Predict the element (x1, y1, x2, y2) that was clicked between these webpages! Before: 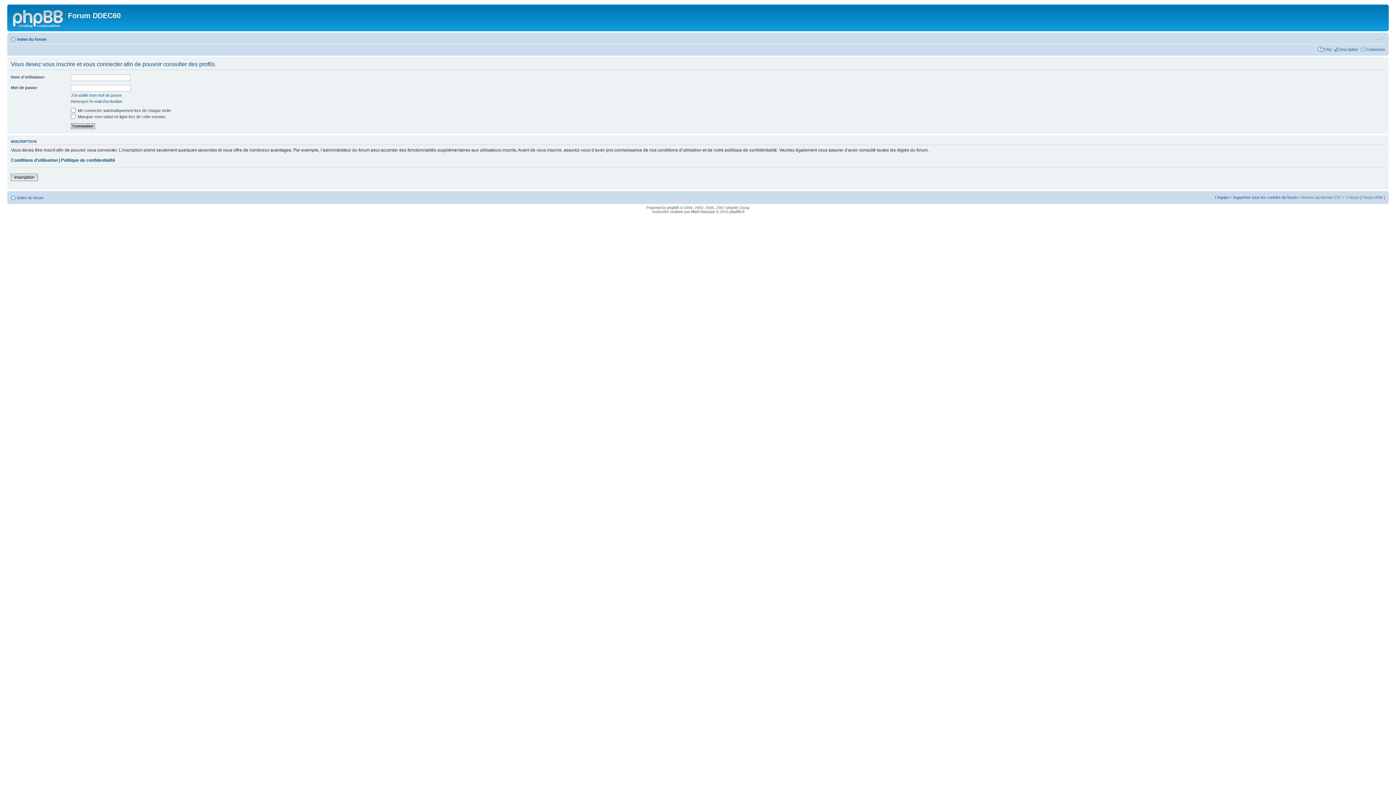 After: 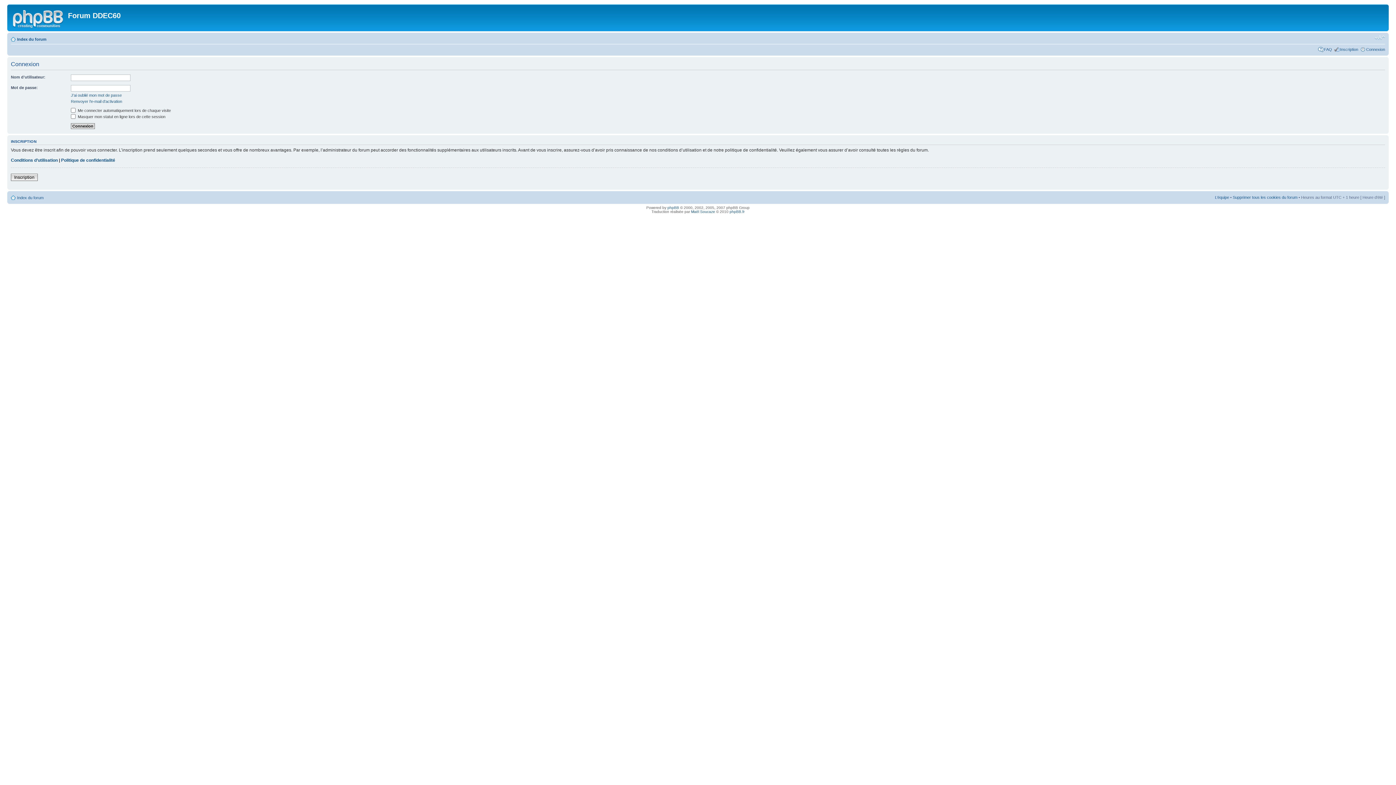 Action: bbox: (1366, 47, 1385, 51) label: Connexion